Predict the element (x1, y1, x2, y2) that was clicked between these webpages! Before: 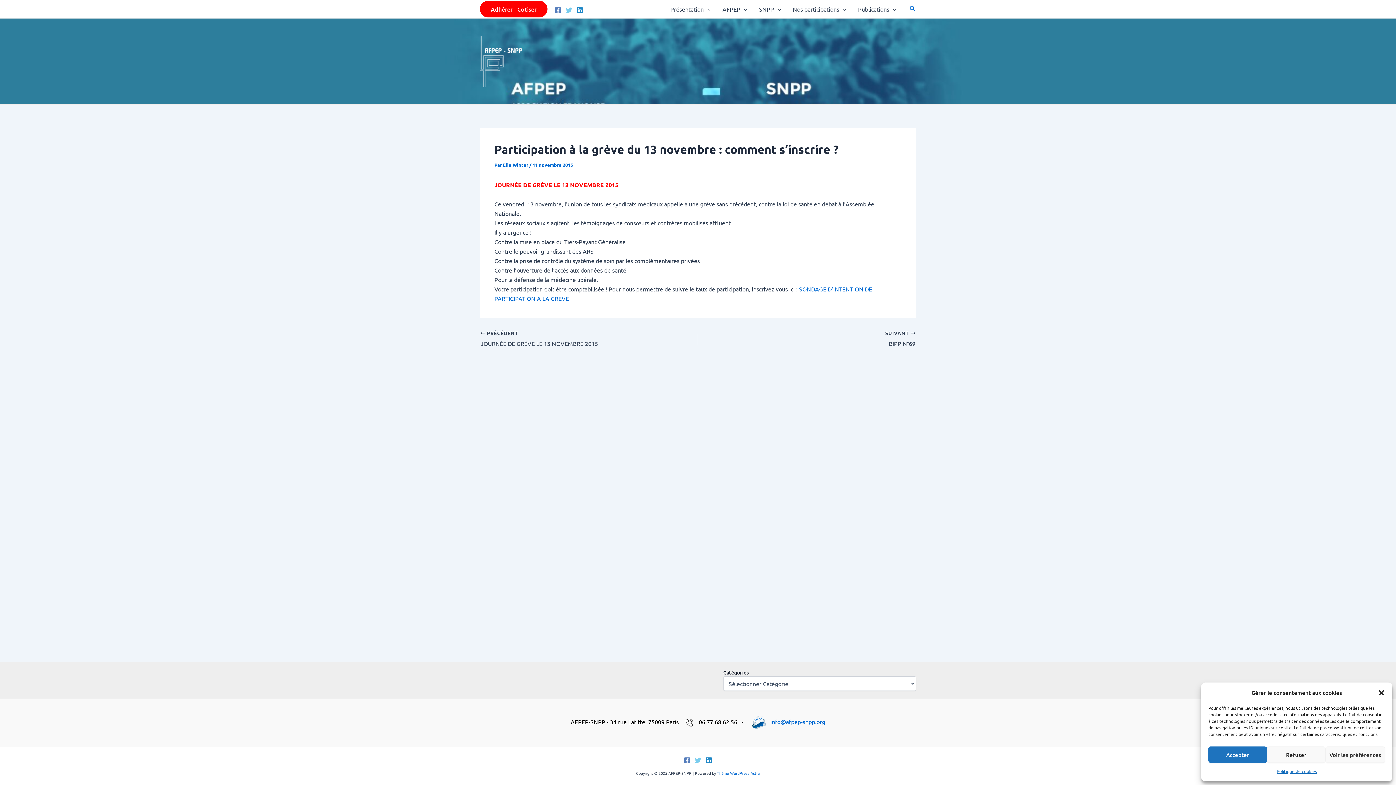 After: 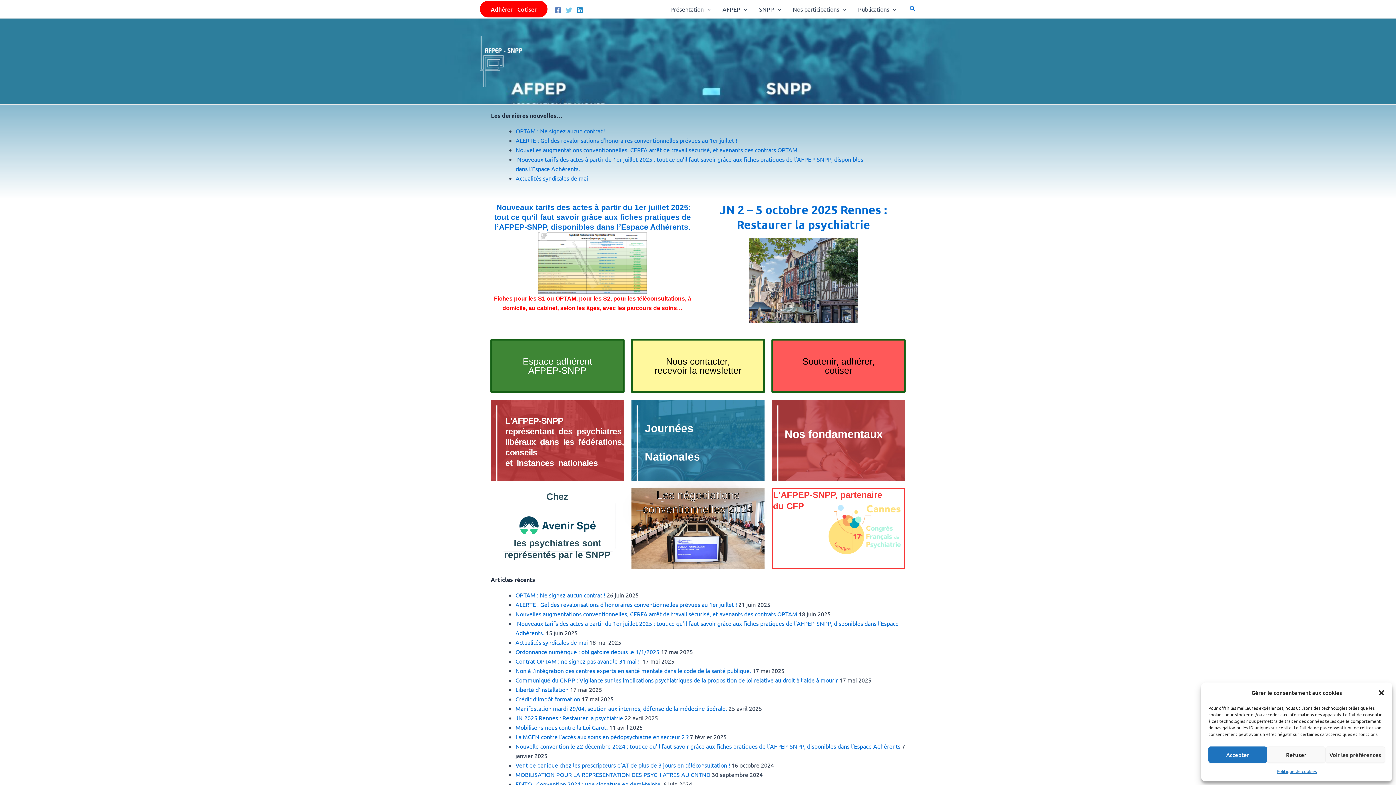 Action: bbox: (480, 56, 522, 64)